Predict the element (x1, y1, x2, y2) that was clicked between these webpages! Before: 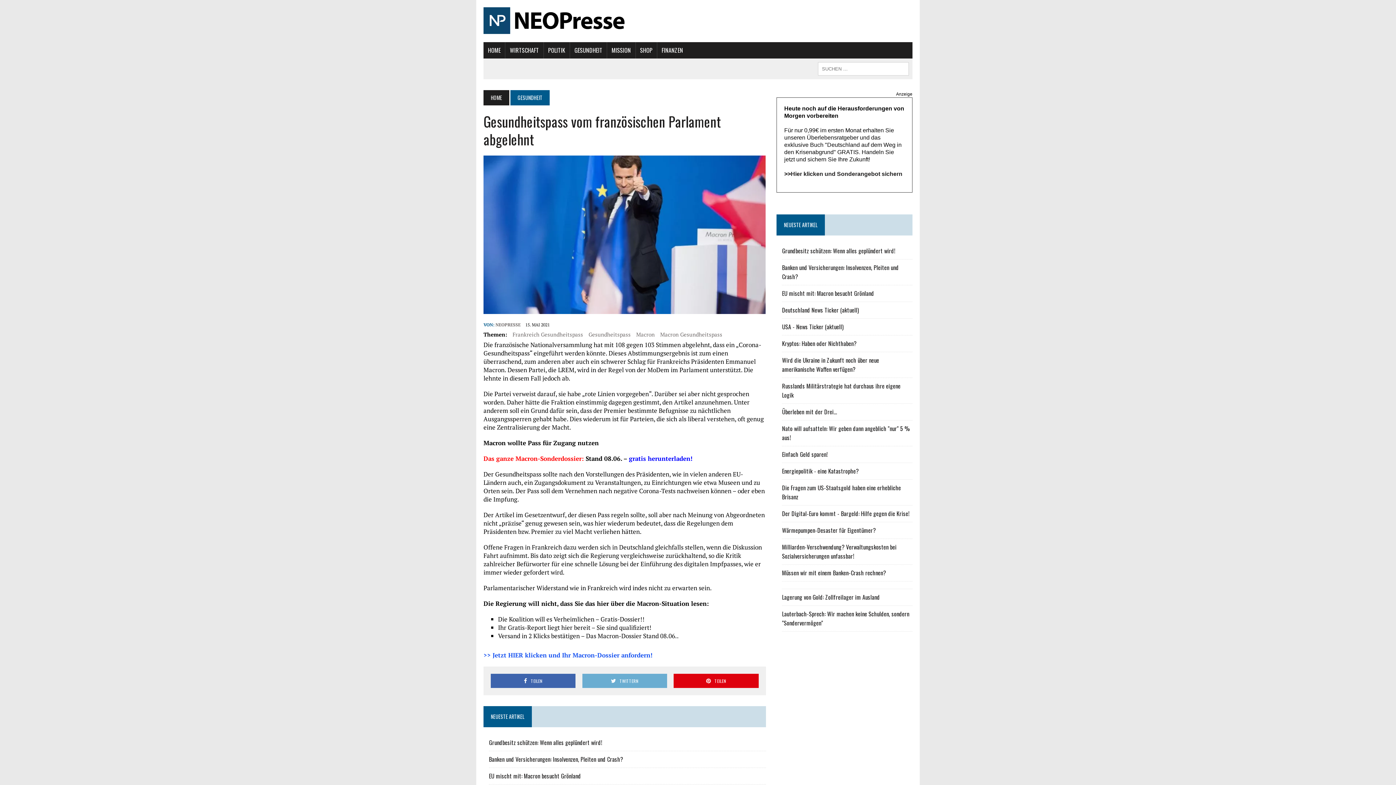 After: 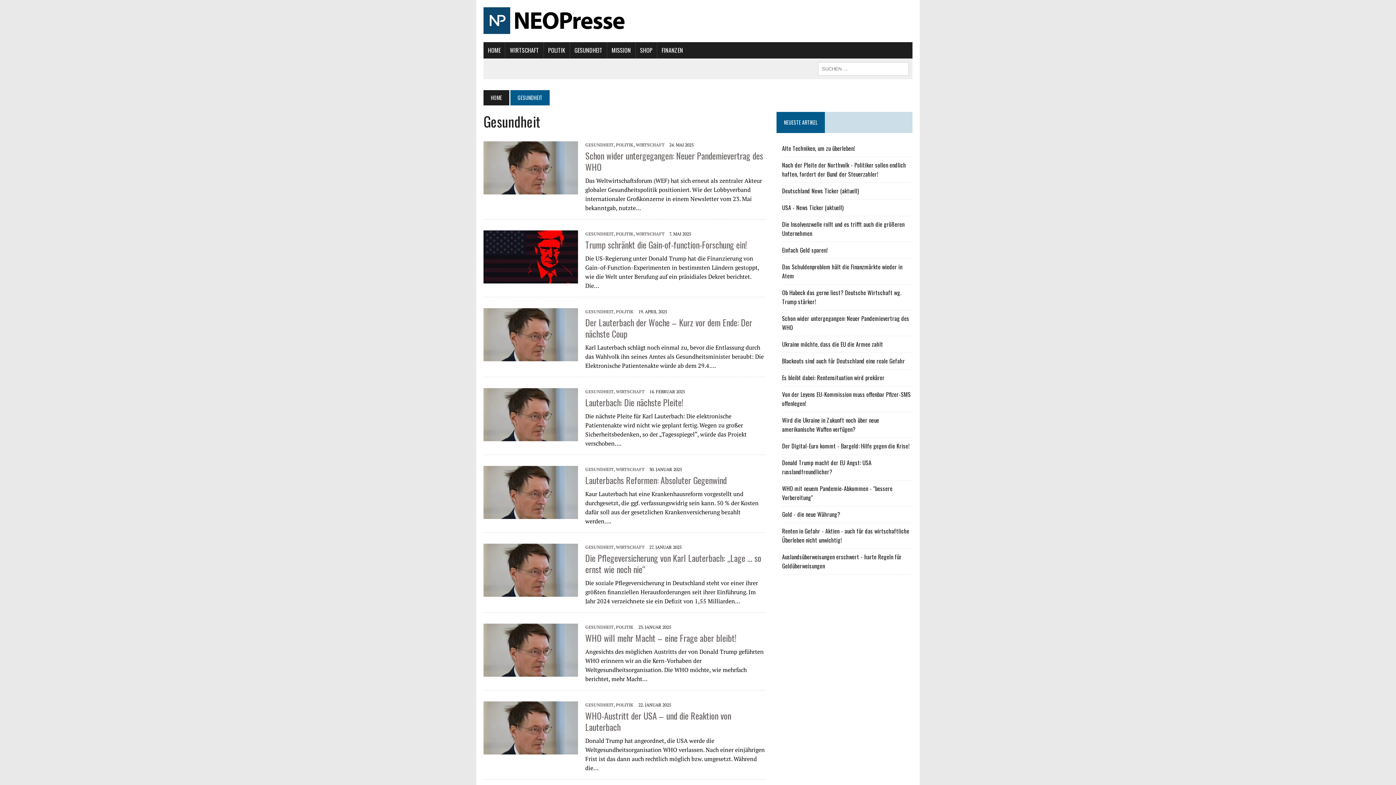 Action: bbox: (510, 90, 549, 105) label: GESUNDHEIT